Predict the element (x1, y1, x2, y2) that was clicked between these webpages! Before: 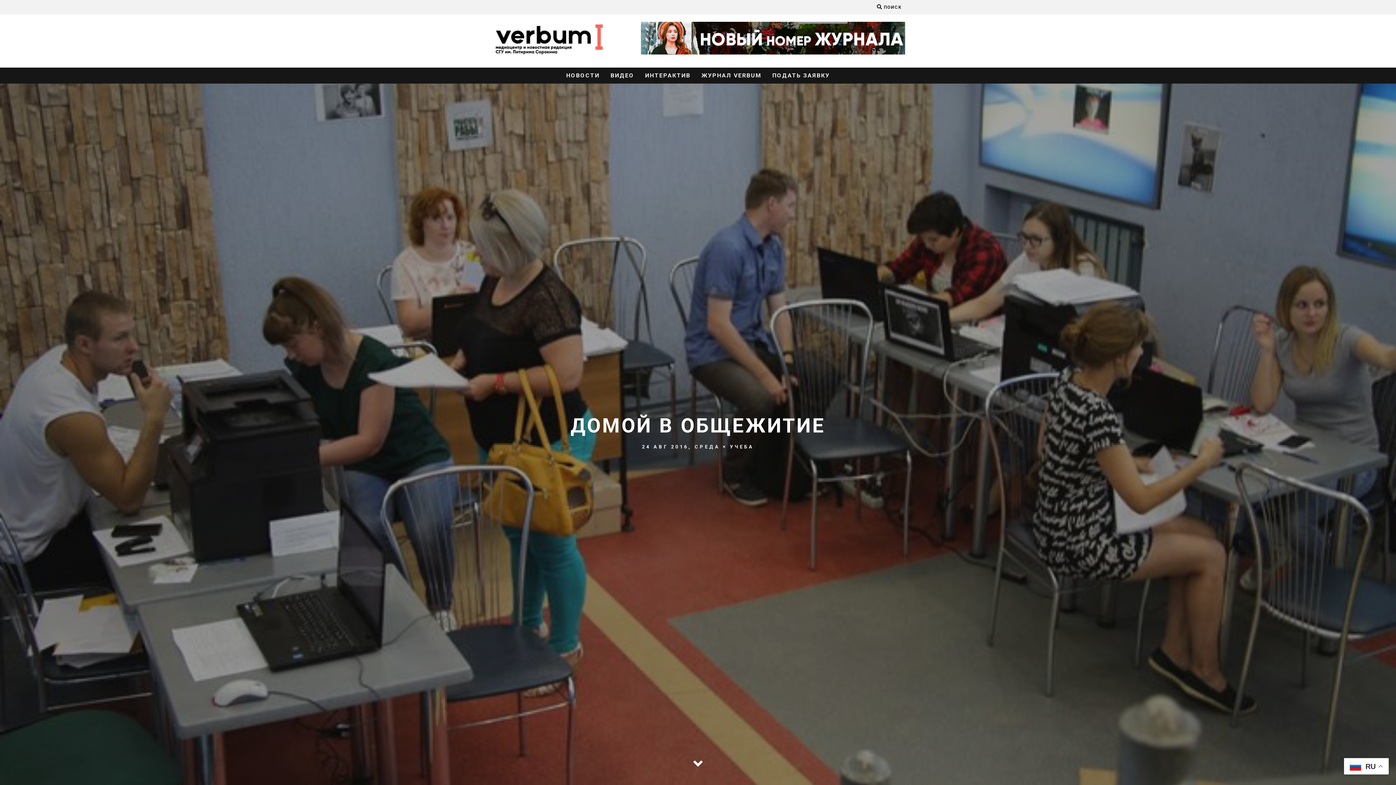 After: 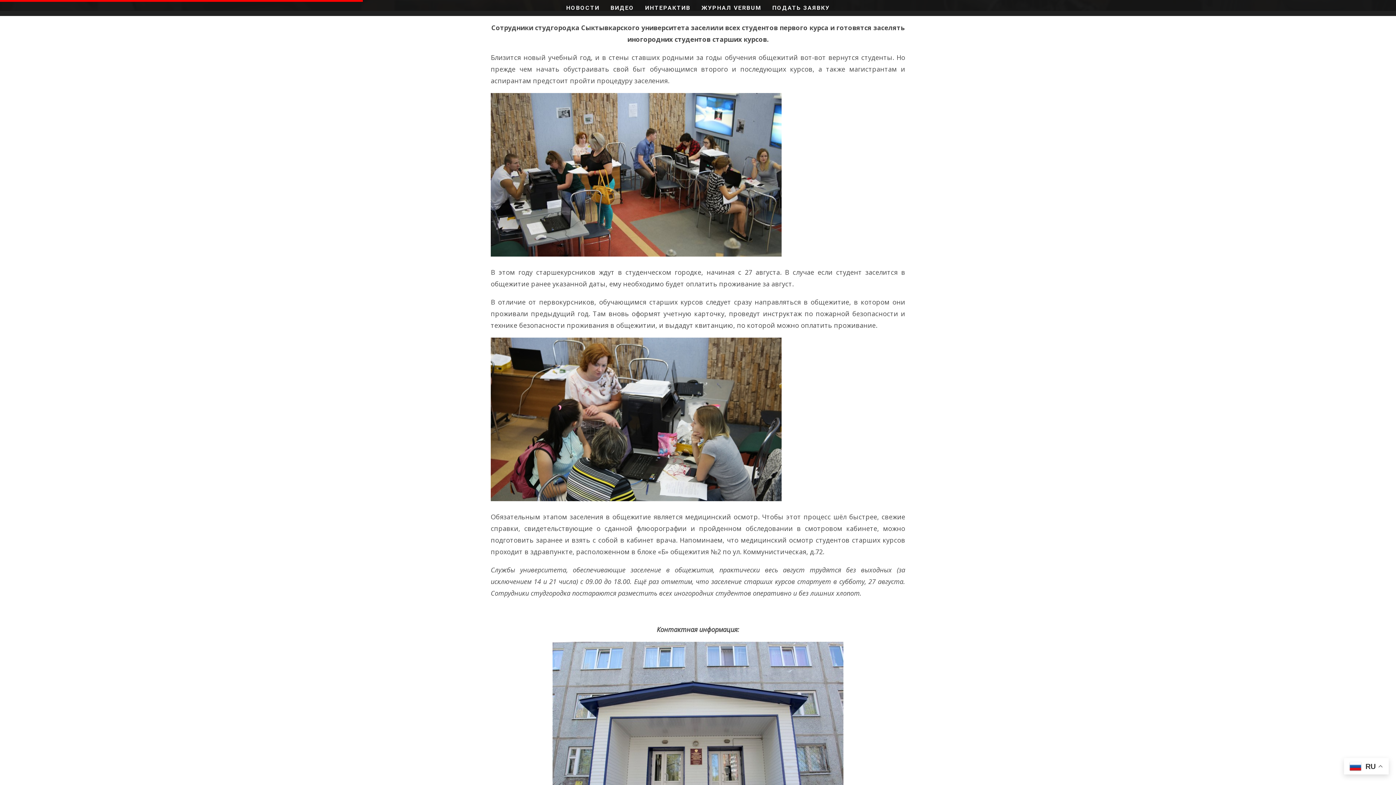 Action: bbox: (690, 756, 705, 771)